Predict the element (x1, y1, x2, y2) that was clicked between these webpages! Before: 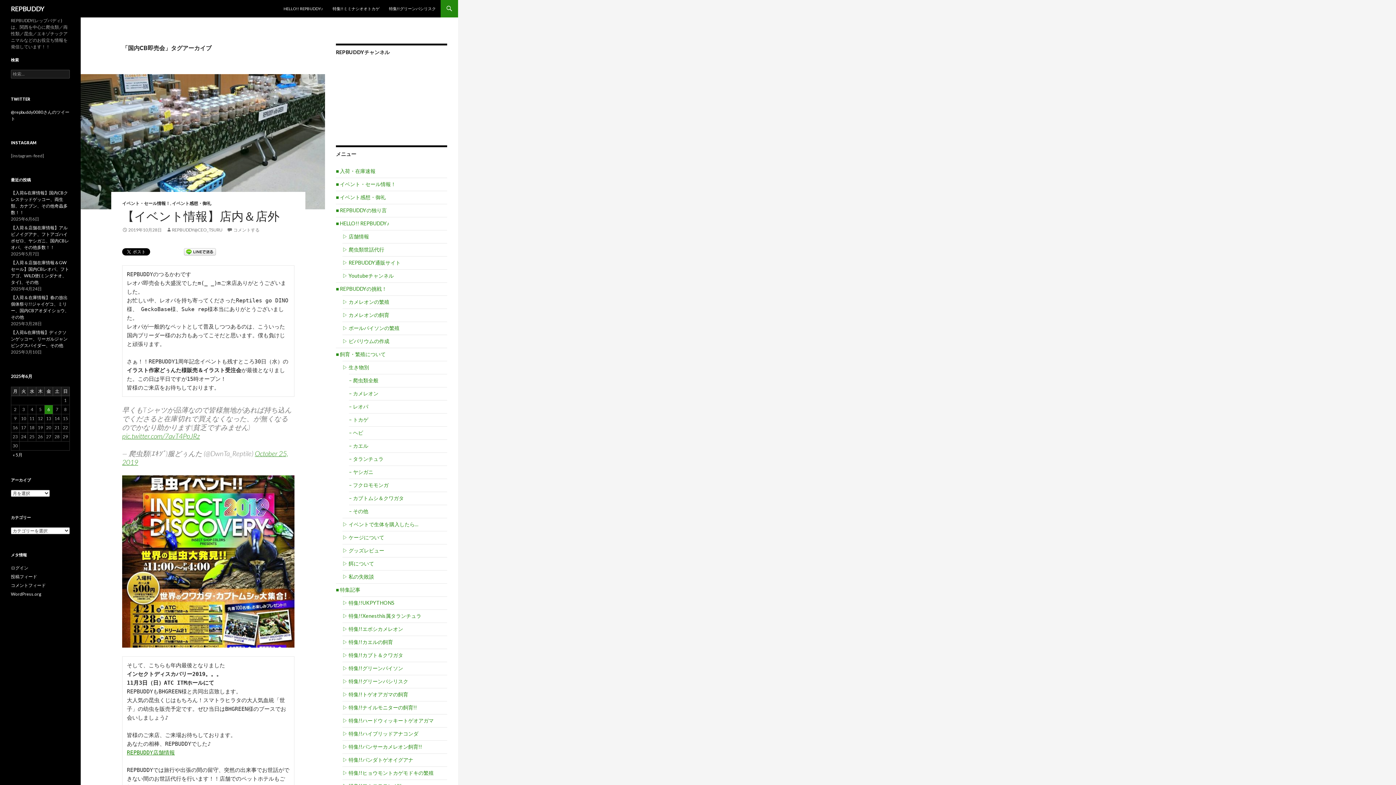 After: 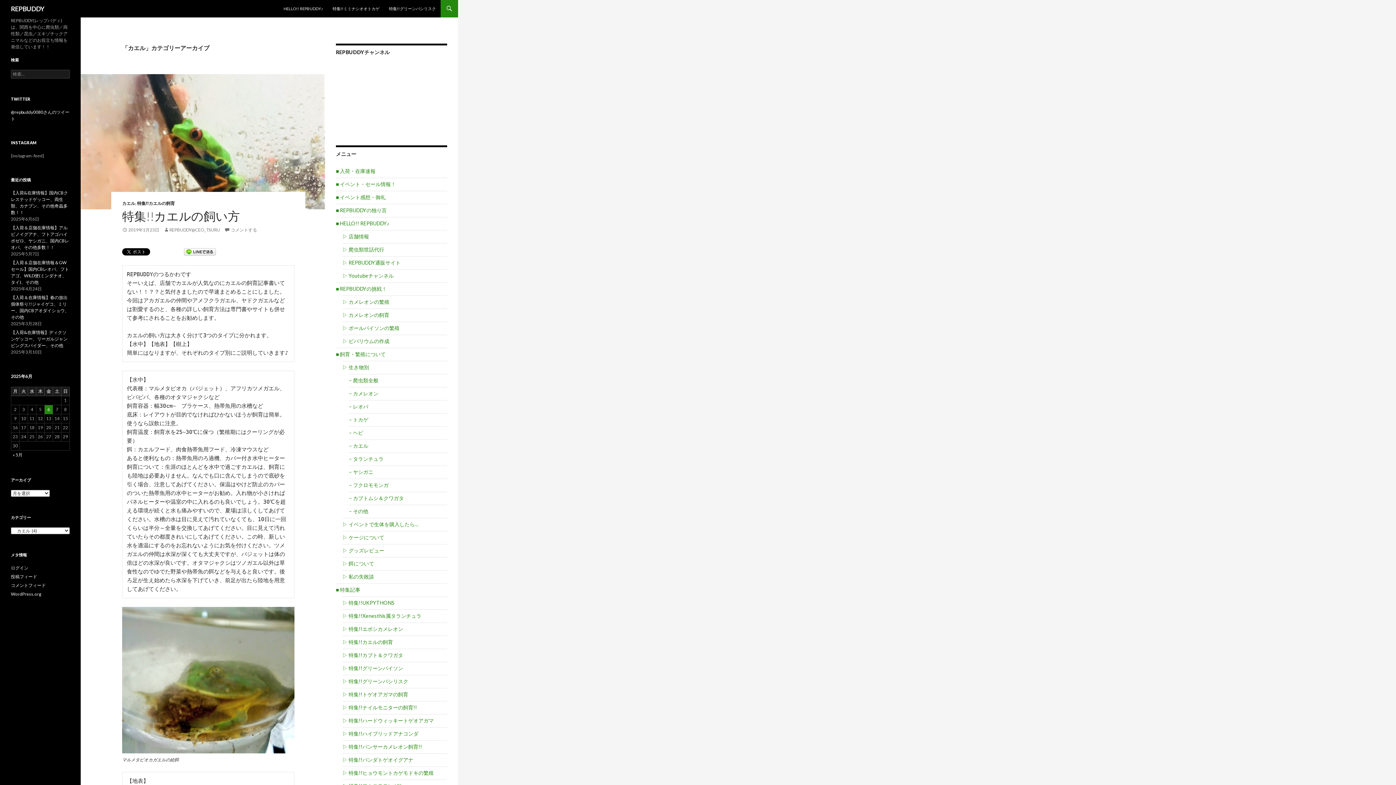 Action: bbox: (349, 442, 368, 449) label: – カエル